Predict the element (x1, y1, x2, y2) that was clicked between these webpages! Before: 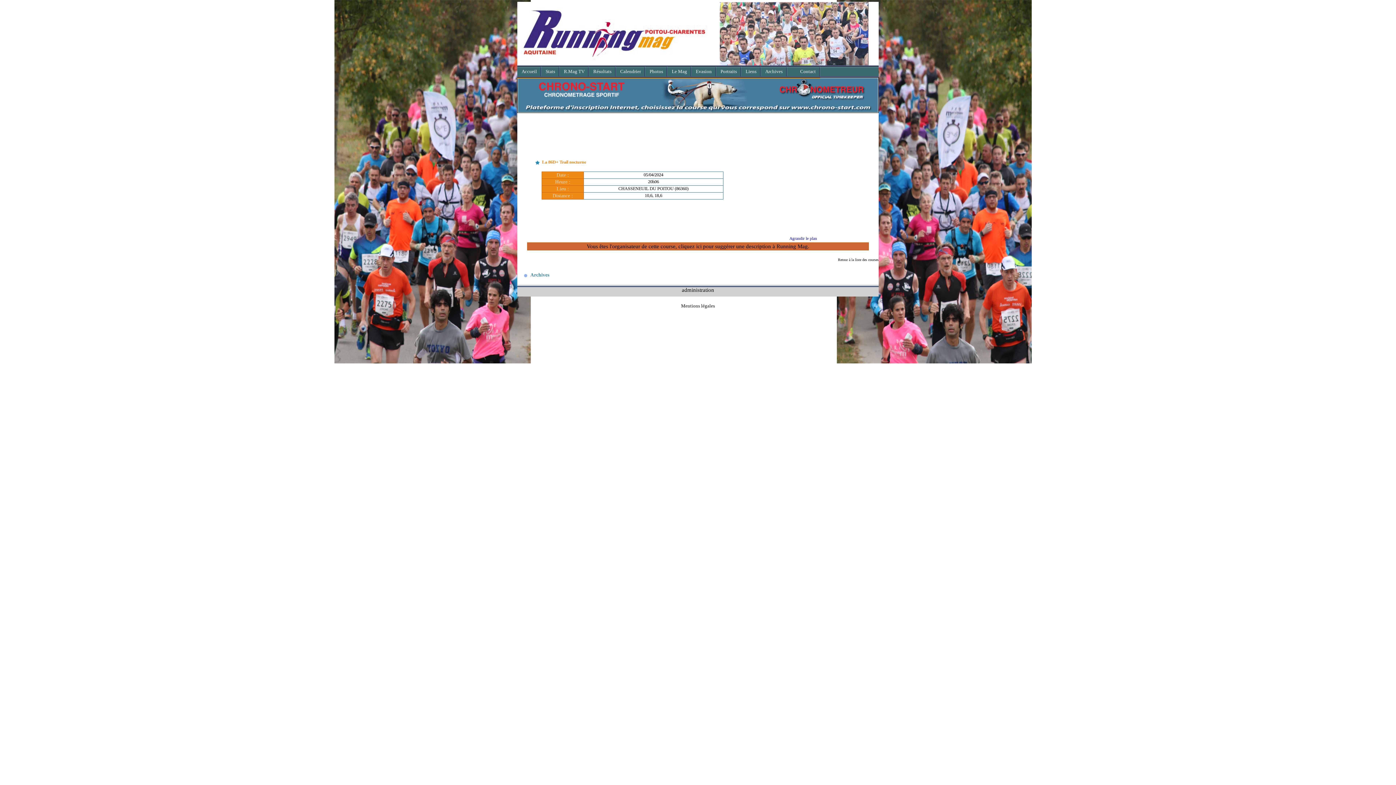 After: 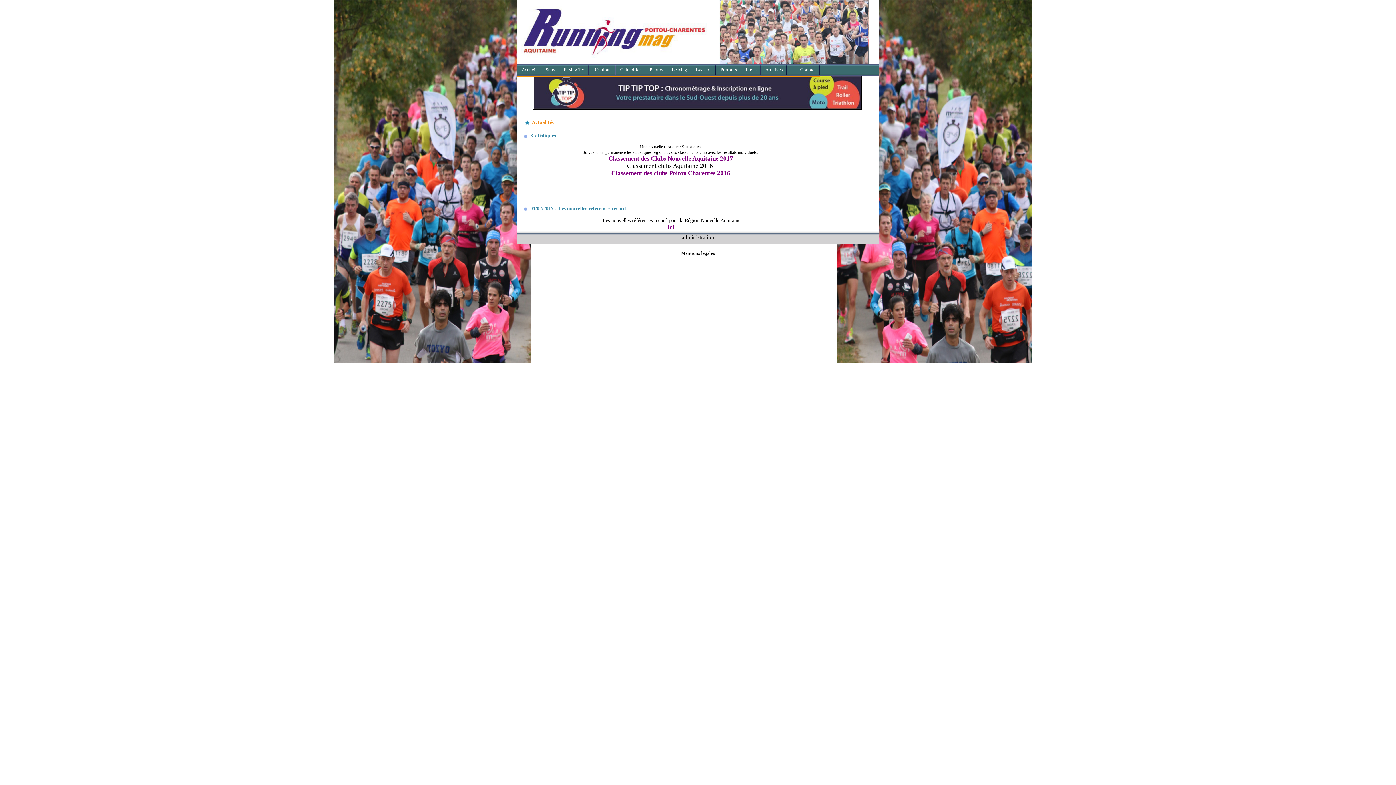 Action: label: Stats bbox: (541, 66, 559, 78)